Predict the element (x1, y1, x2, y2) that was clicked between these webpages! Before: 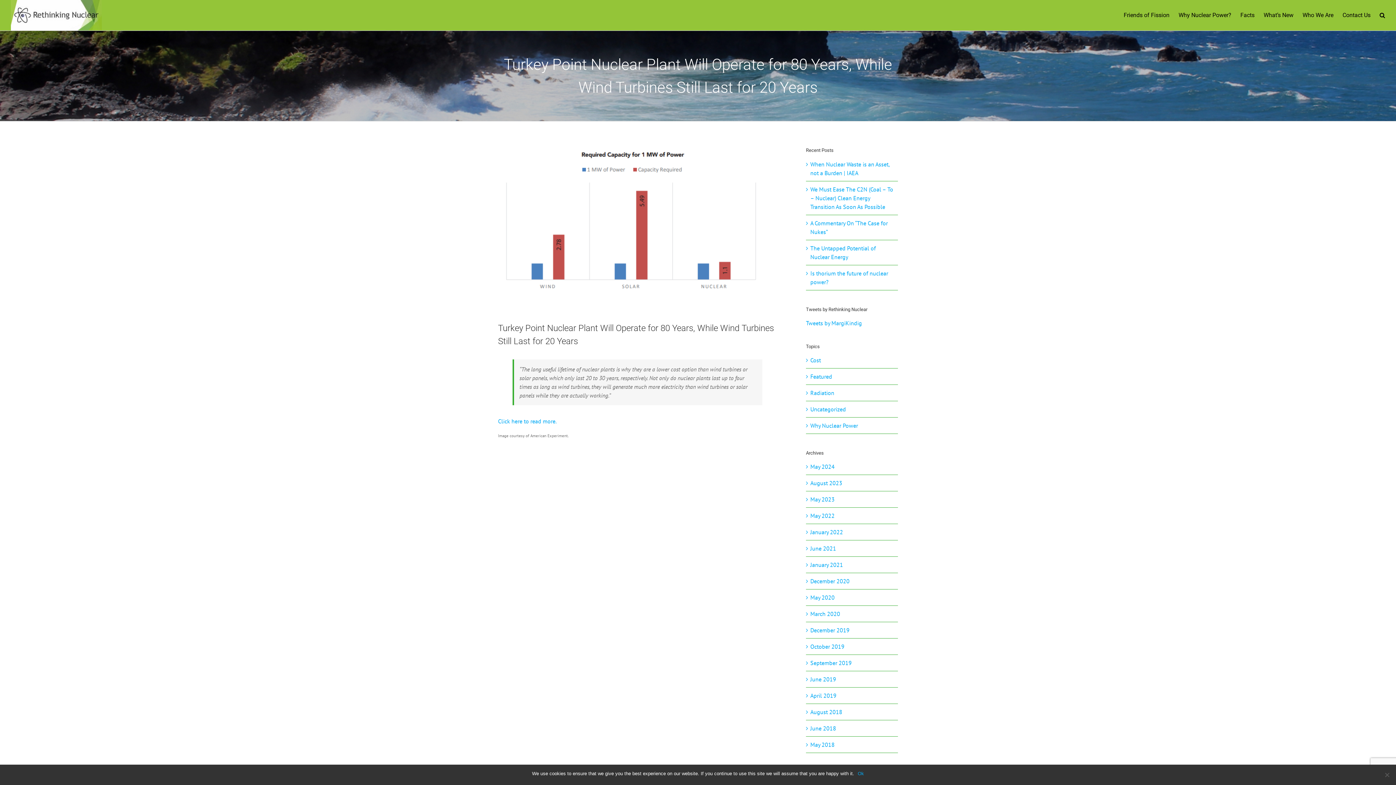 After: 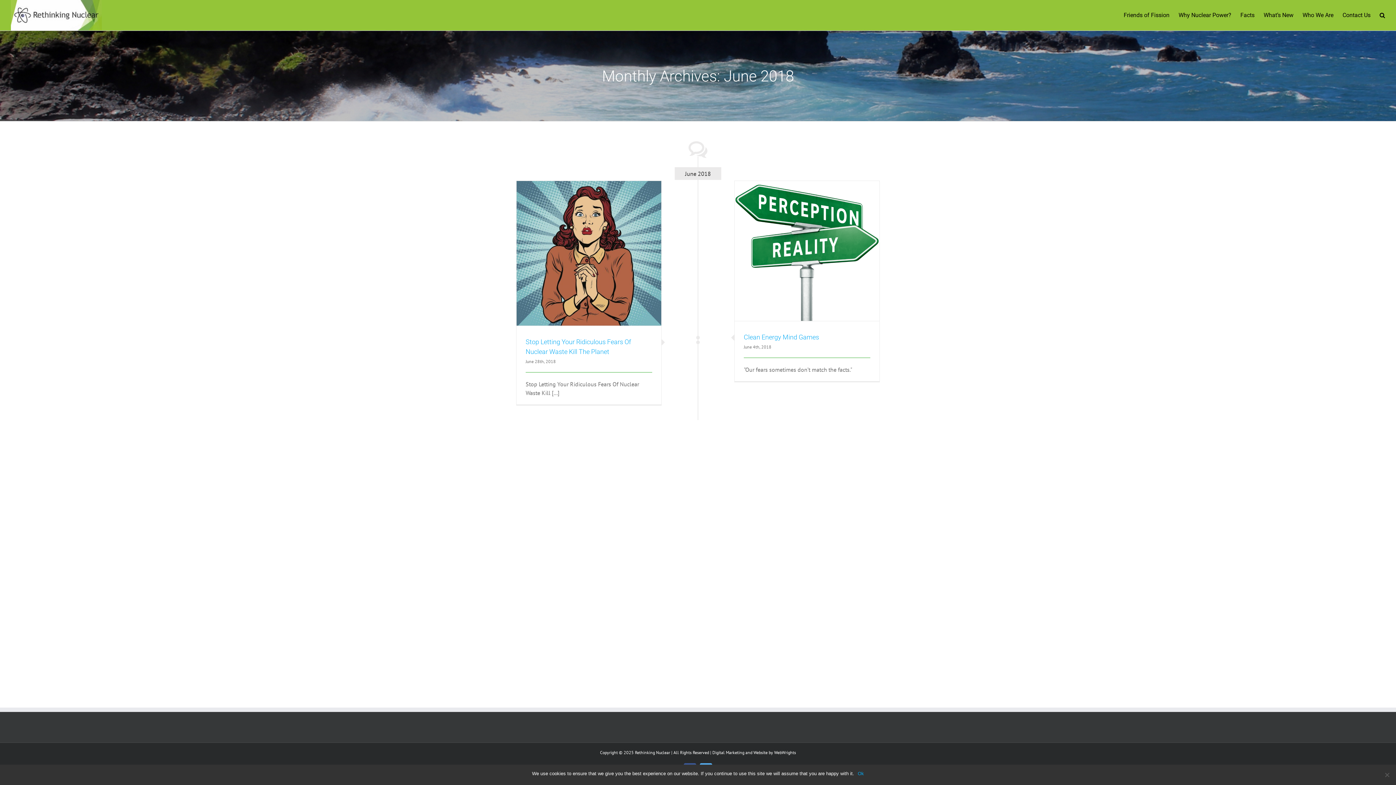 Action: label: June 2018 bbox: (810, 725, 836, 732)